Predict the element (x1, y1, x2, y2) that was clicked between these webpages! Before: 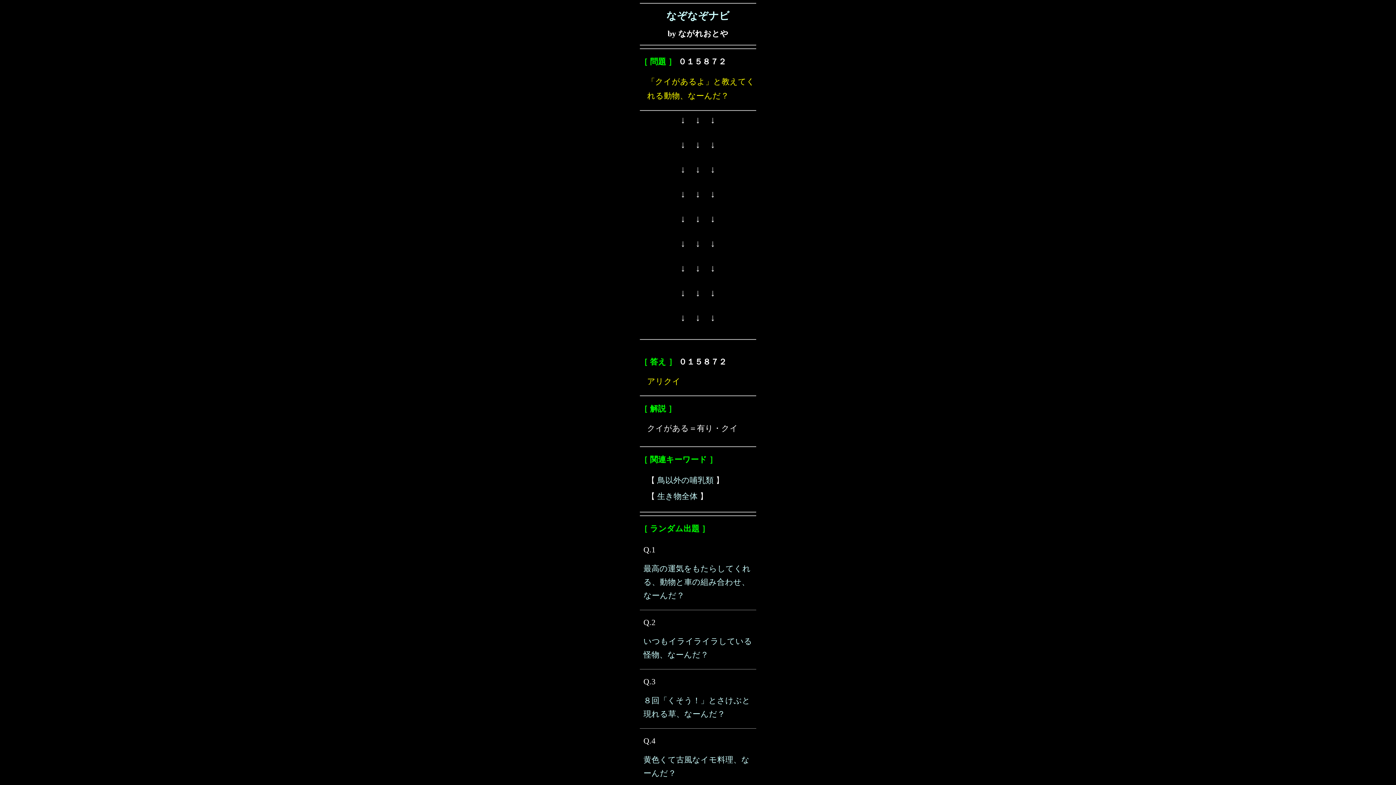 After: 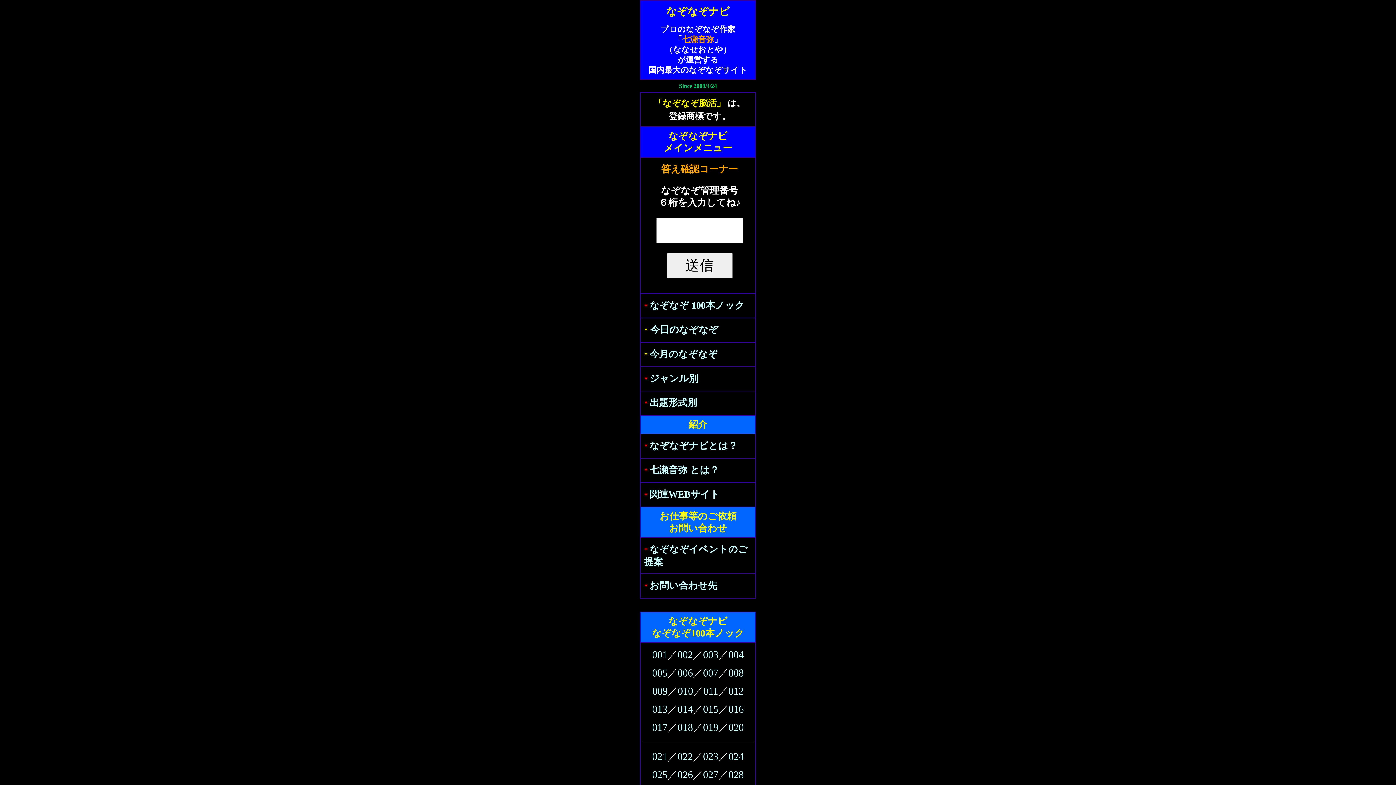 Action: bbox: (666, 10, 729, 21) label: なぞなぞナビ